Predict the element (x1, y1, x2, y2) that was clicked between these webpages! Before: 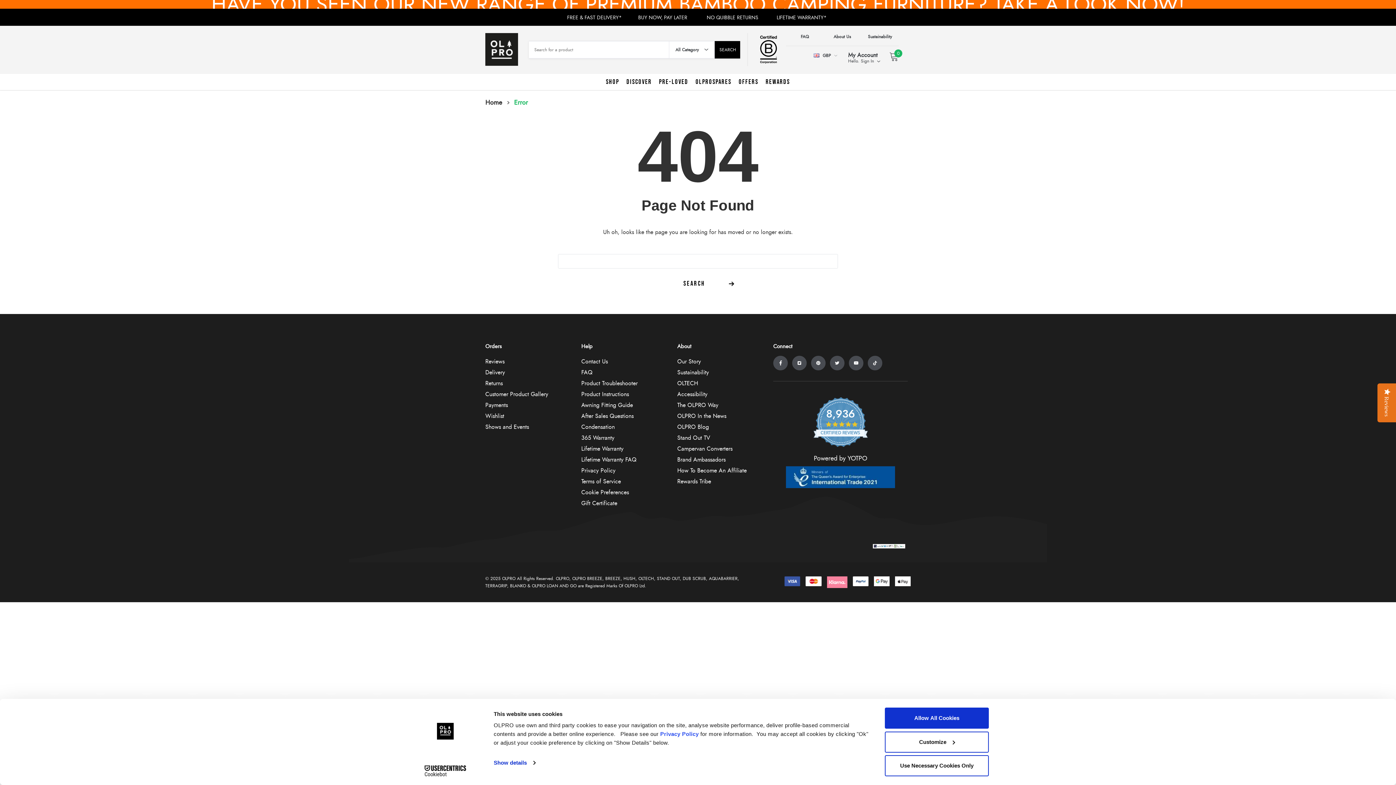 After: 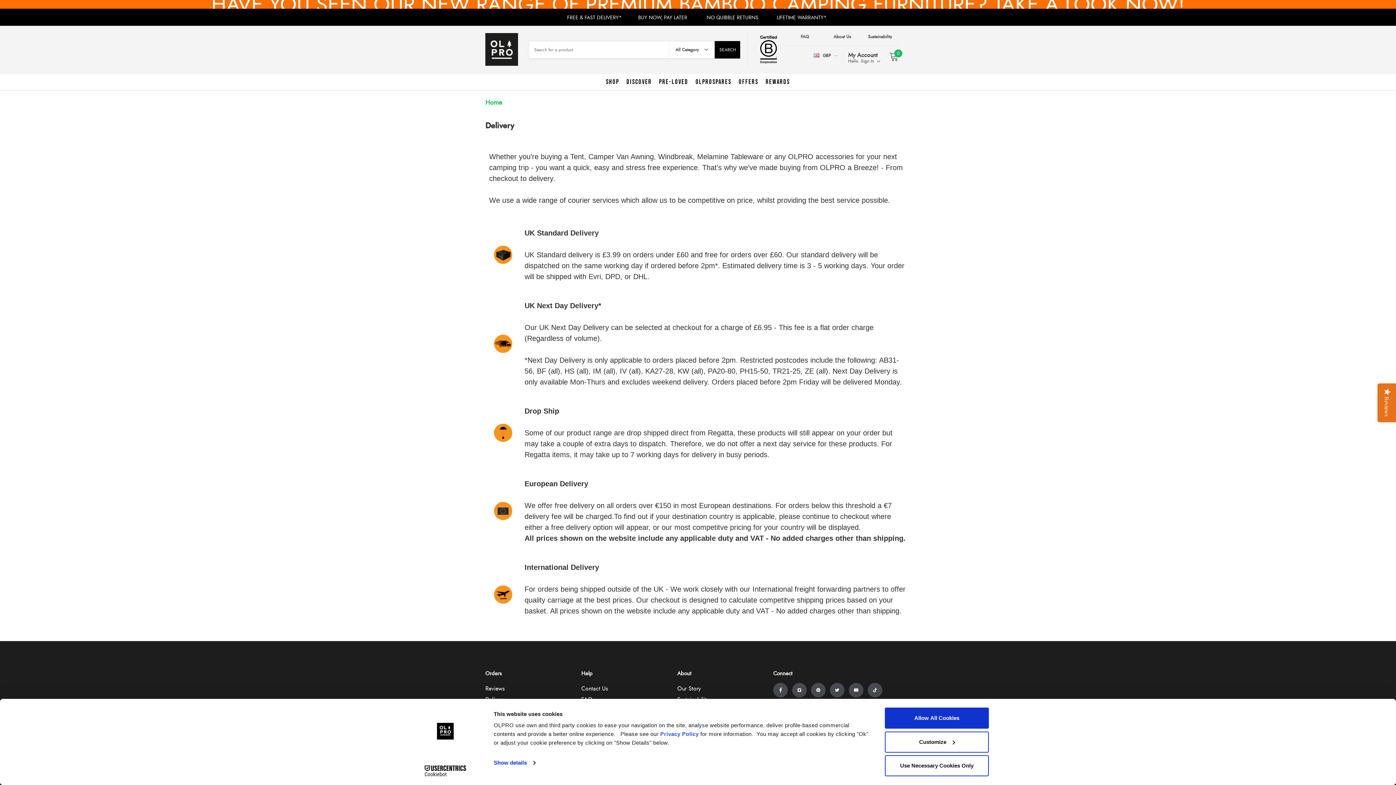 Action: label: FREE & FAST DELIVERY* bbox: (567, 8, 621, 25)